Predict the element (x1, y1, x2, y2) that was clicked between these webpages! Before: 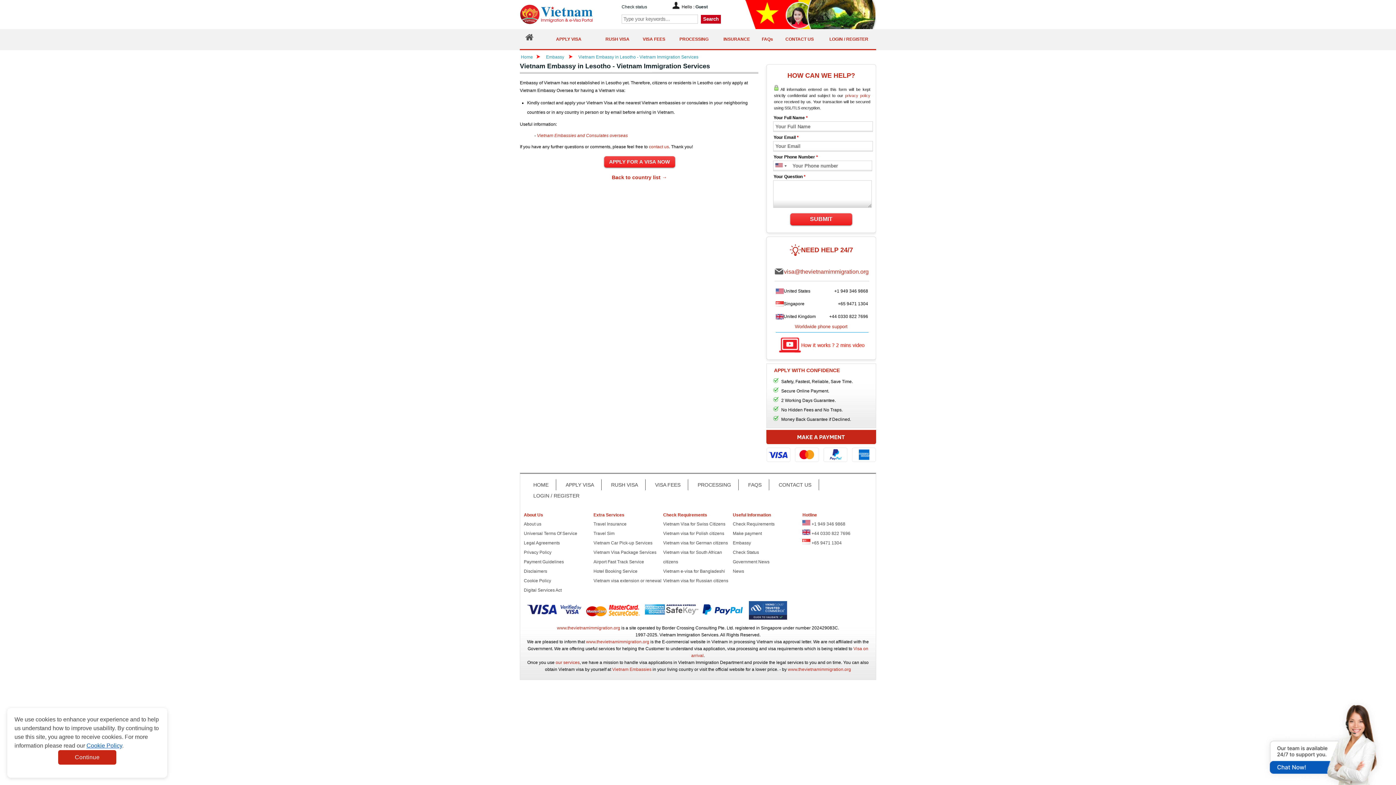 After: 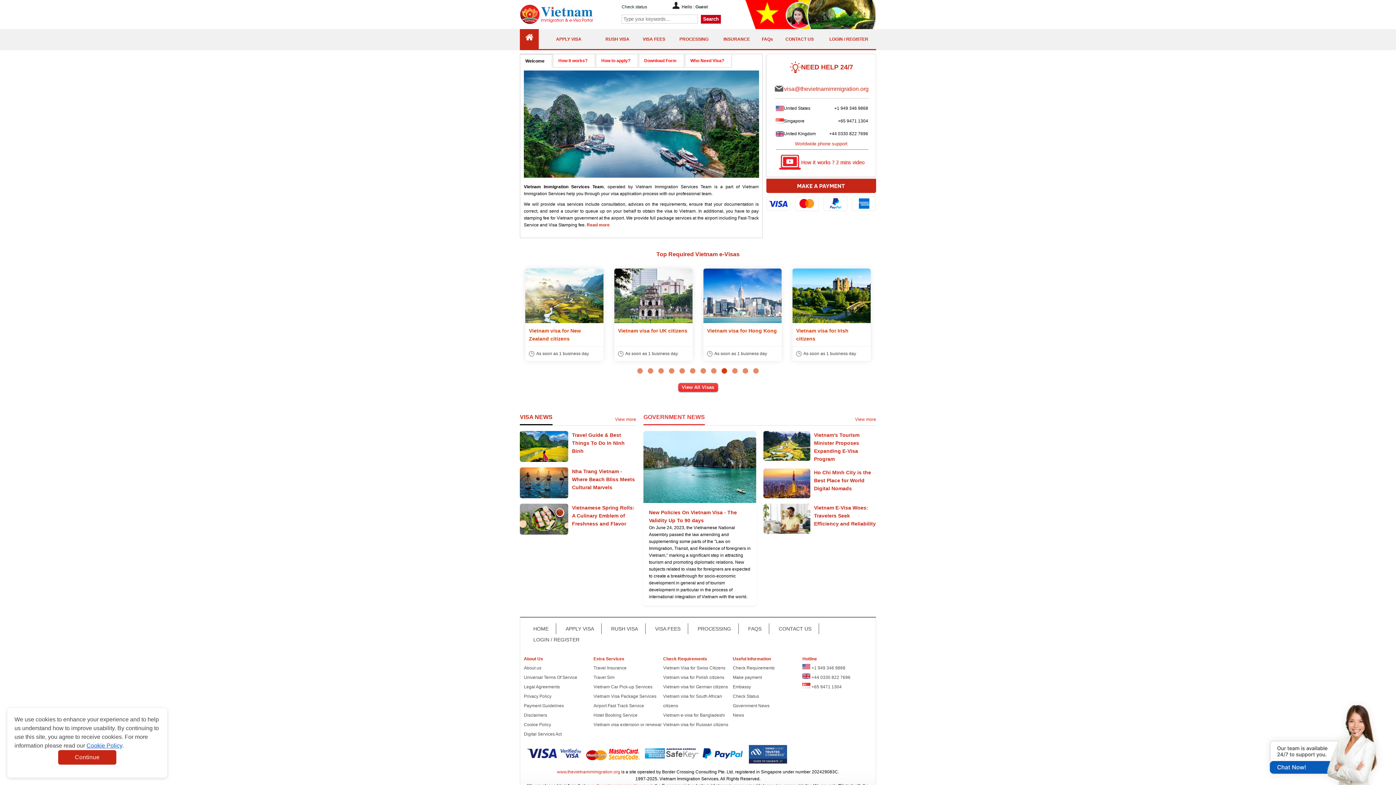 Action: label: https://www.thevietnamimmigration.org bbox: (520, 4, 617, 24)